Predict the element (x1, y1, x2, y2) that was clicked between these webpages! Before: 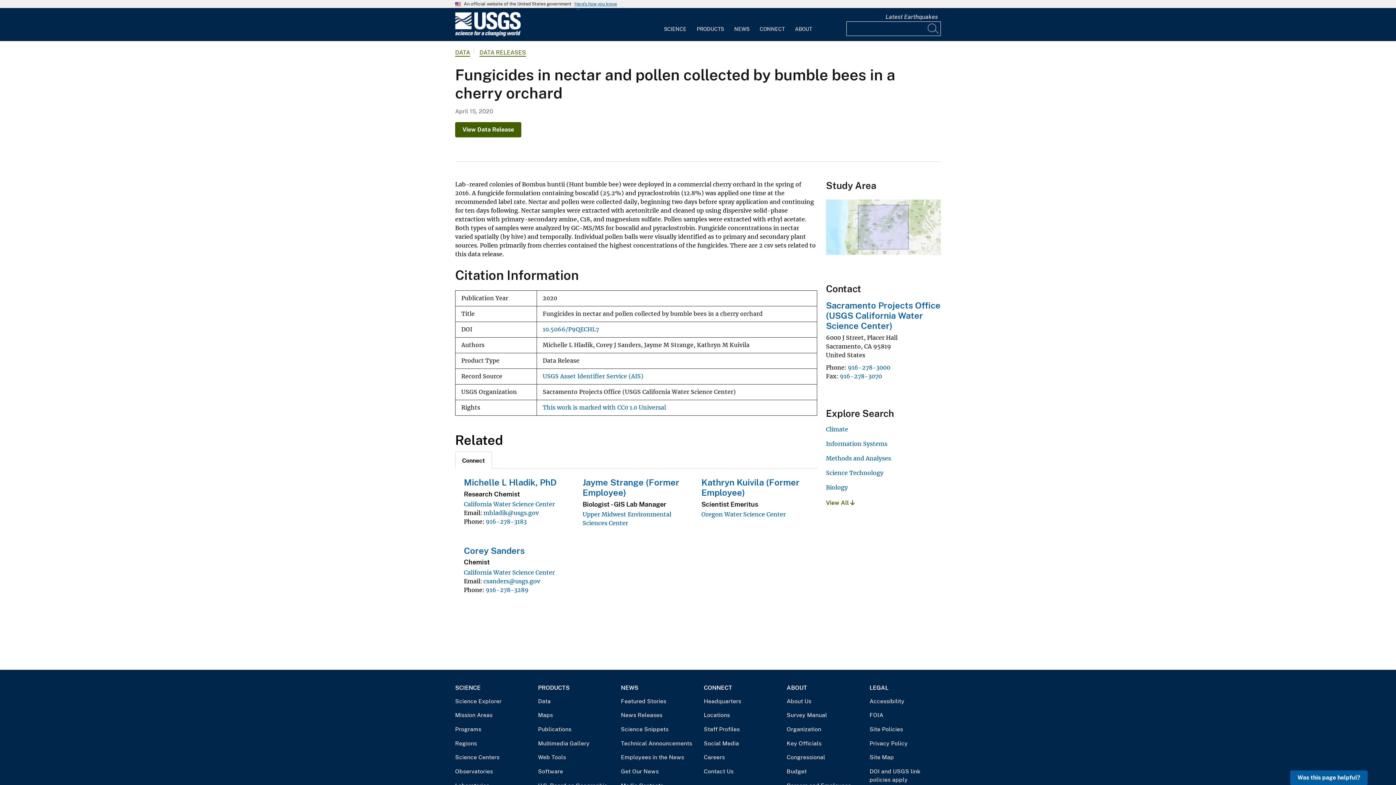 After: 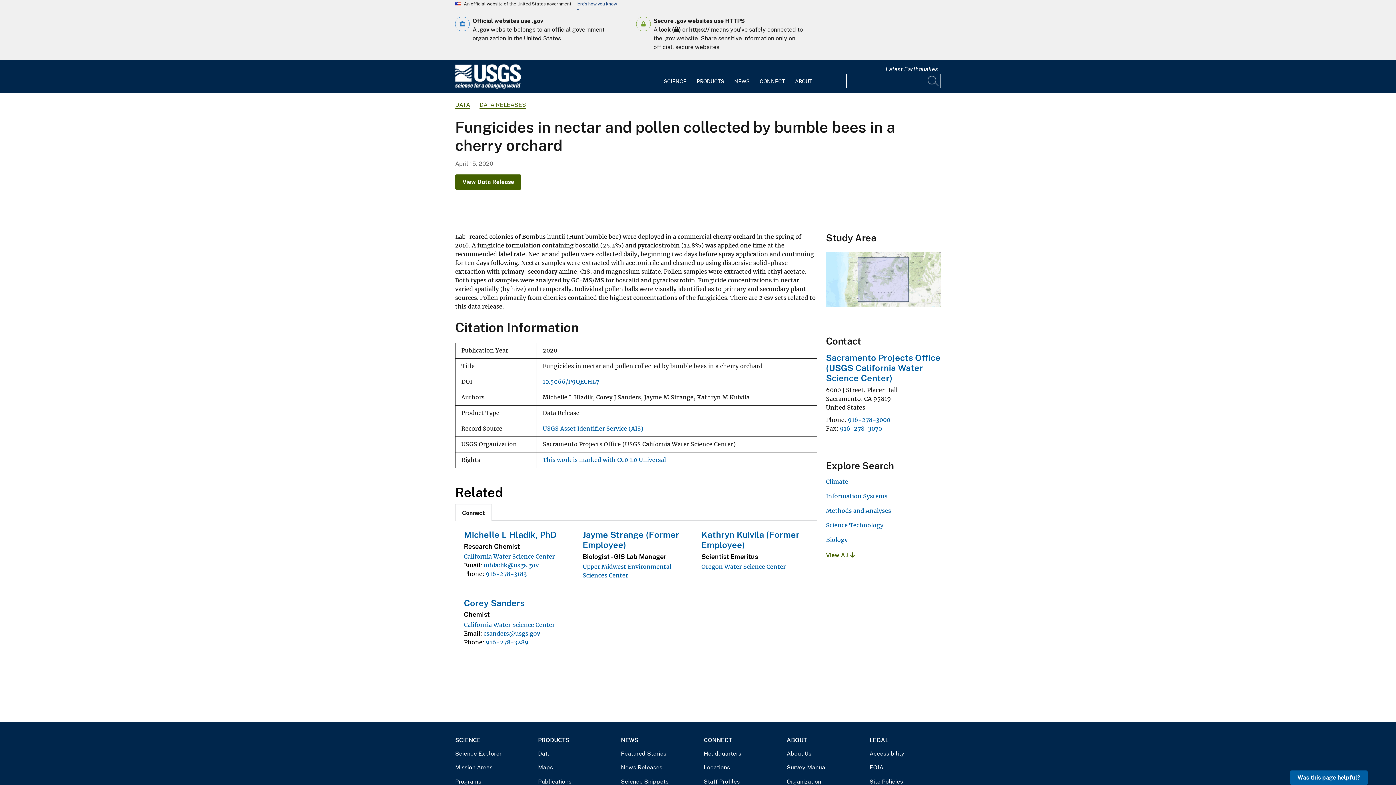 Action: label: Here's how you know bbox: (574, 1, 617, 6)